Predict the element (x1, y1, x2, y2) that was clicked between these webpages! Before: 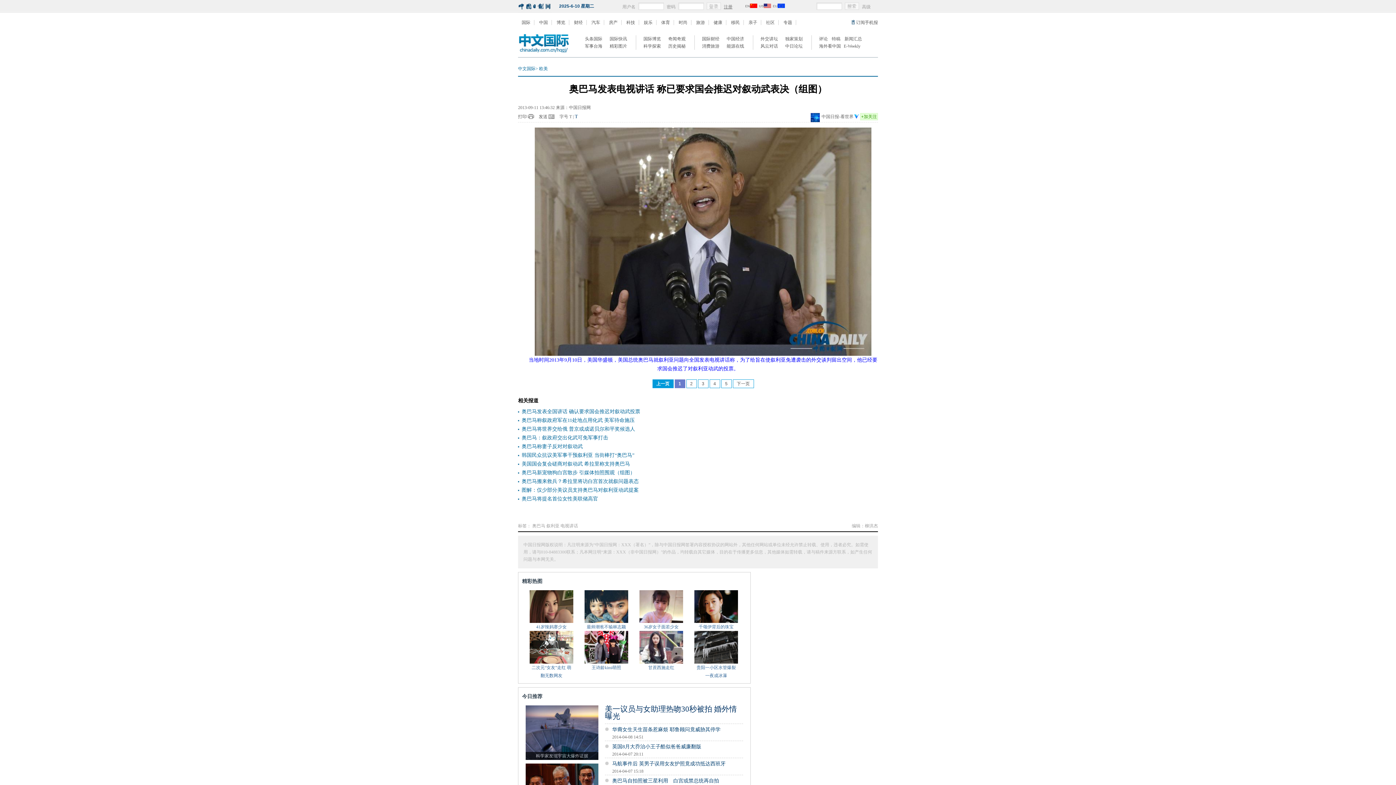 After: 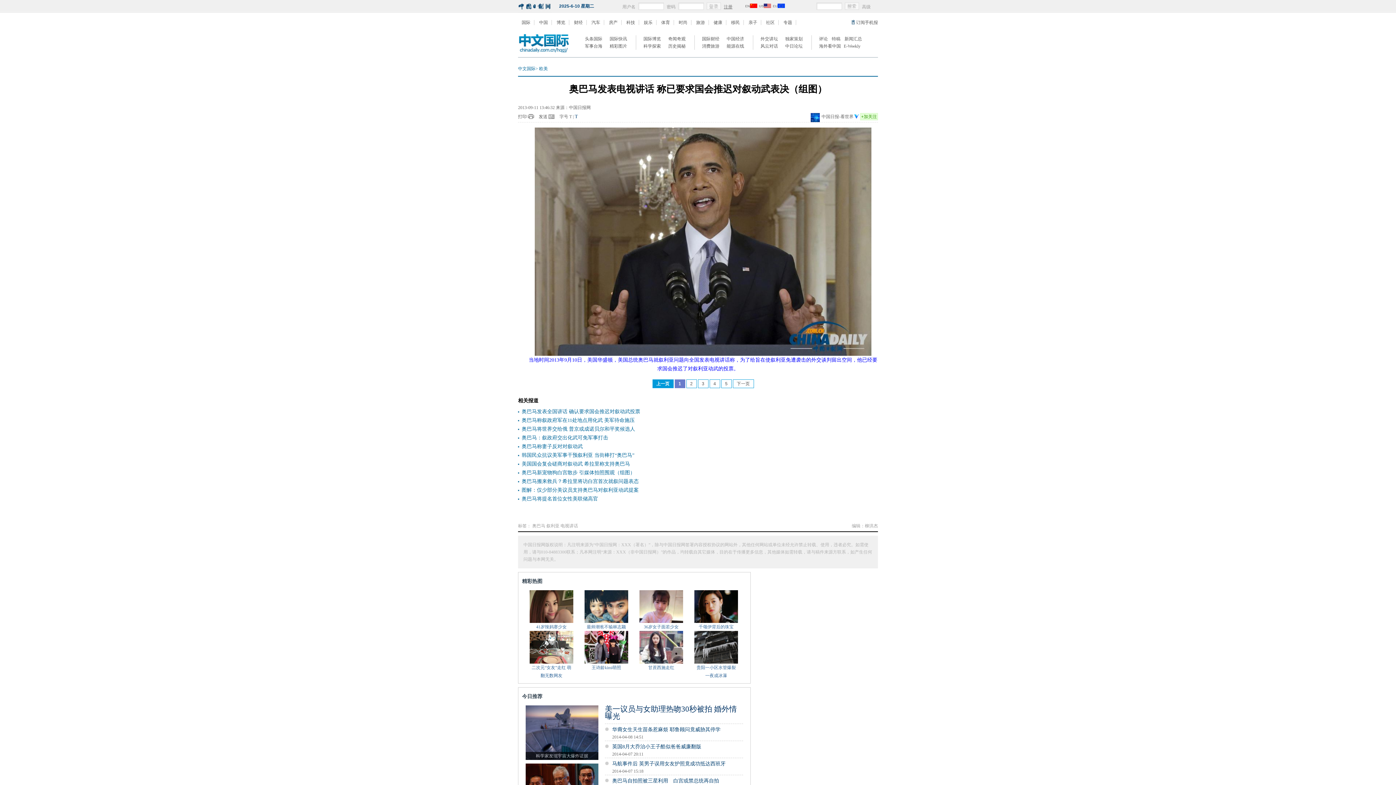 Action: bbox: (876, 753, 885, 784) label: 至顶